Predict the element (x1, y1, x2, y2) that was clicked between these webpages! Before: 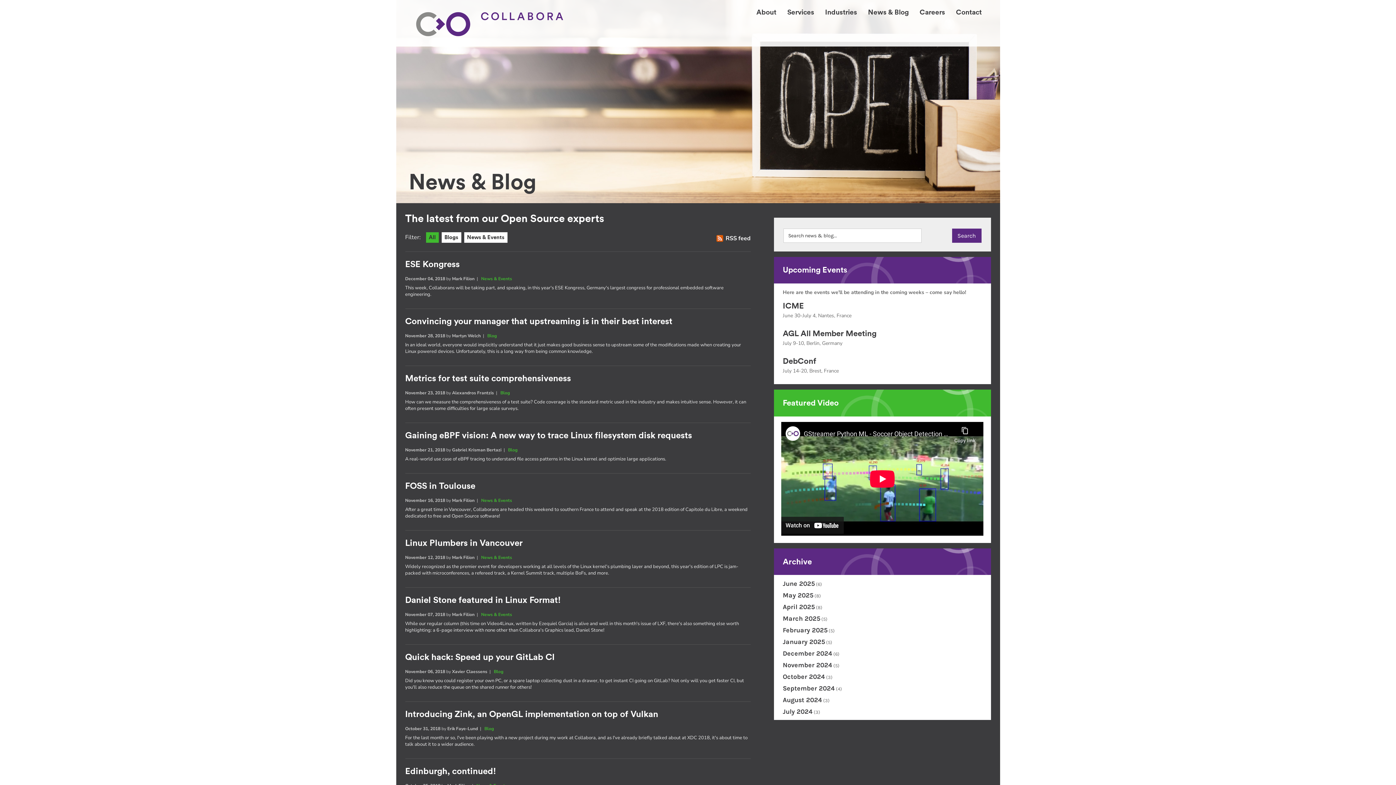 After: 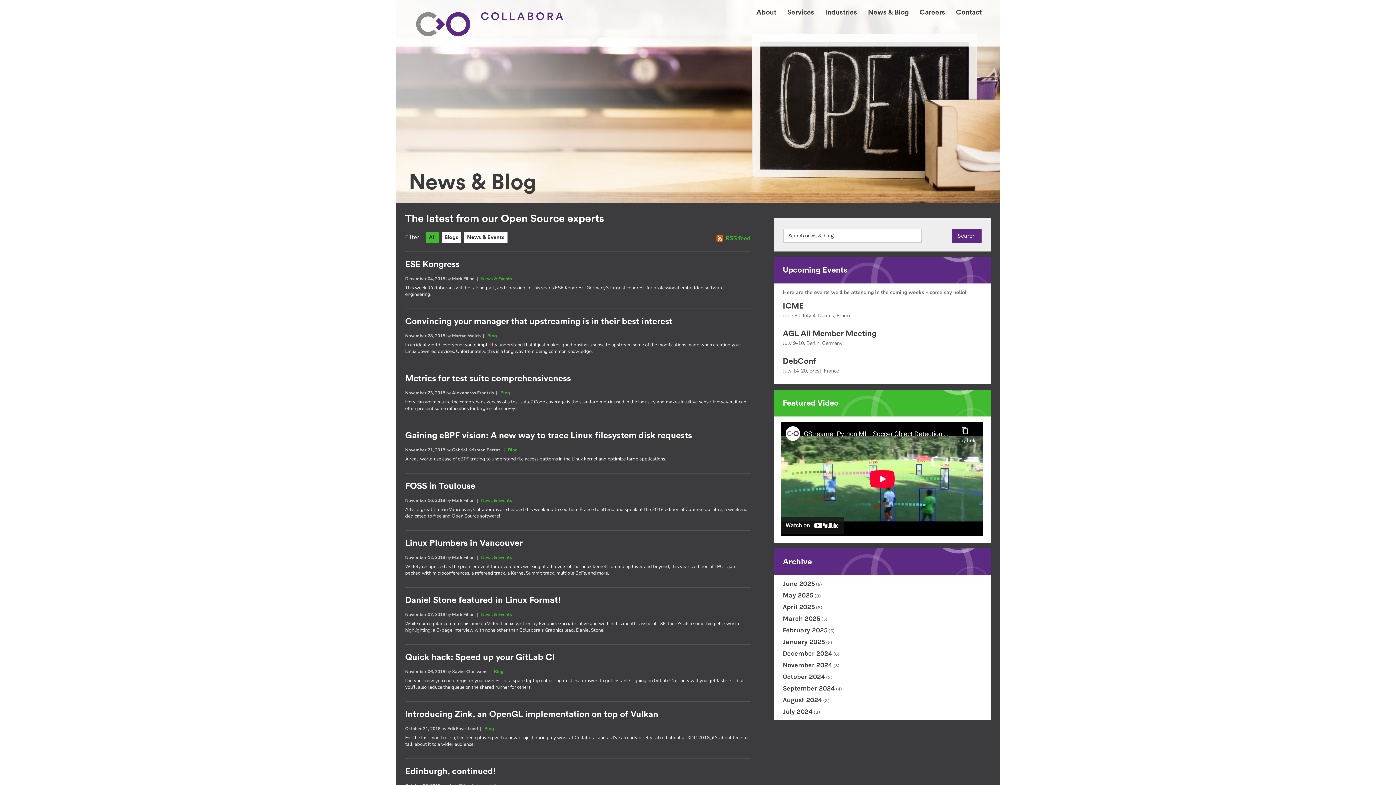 Action: bbox: (716, 234, 750, 242) label: RSS feed